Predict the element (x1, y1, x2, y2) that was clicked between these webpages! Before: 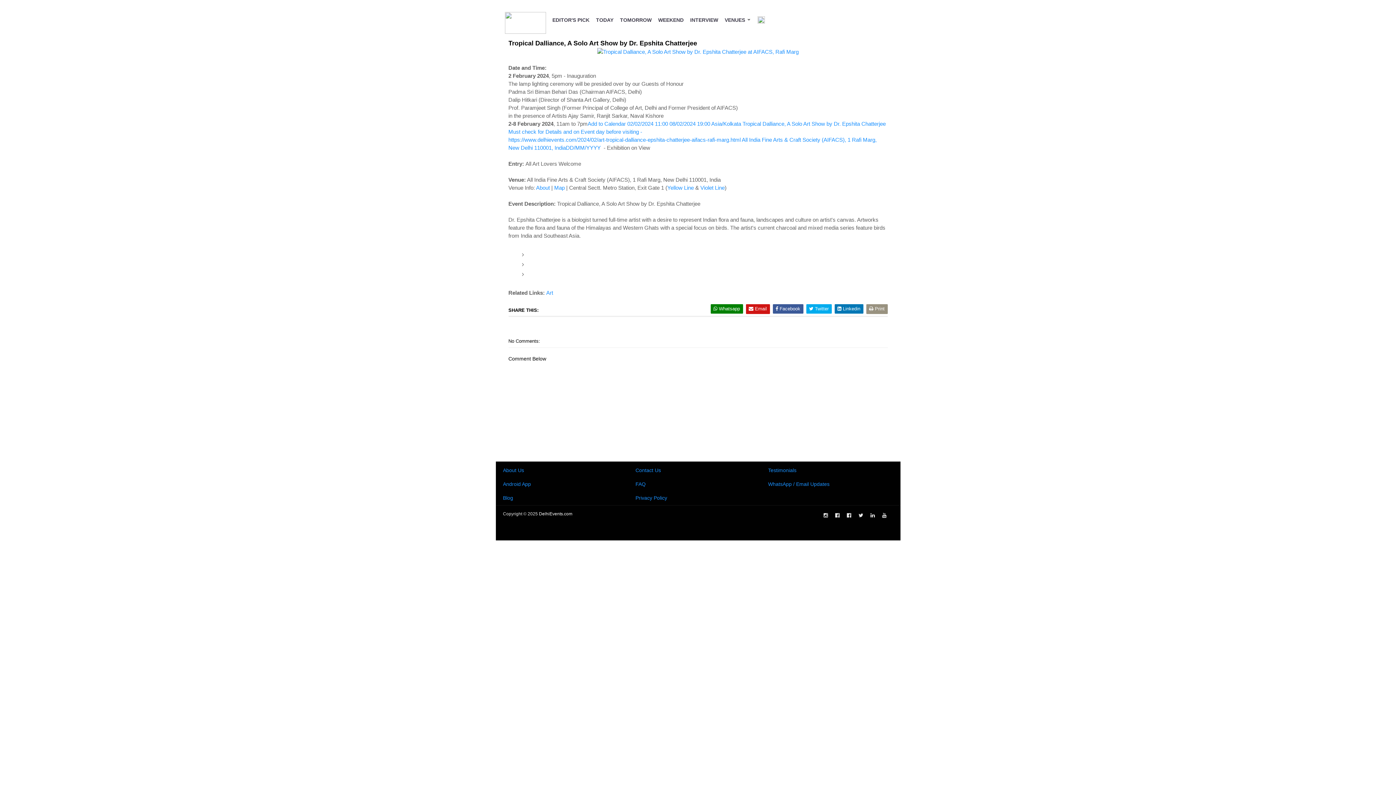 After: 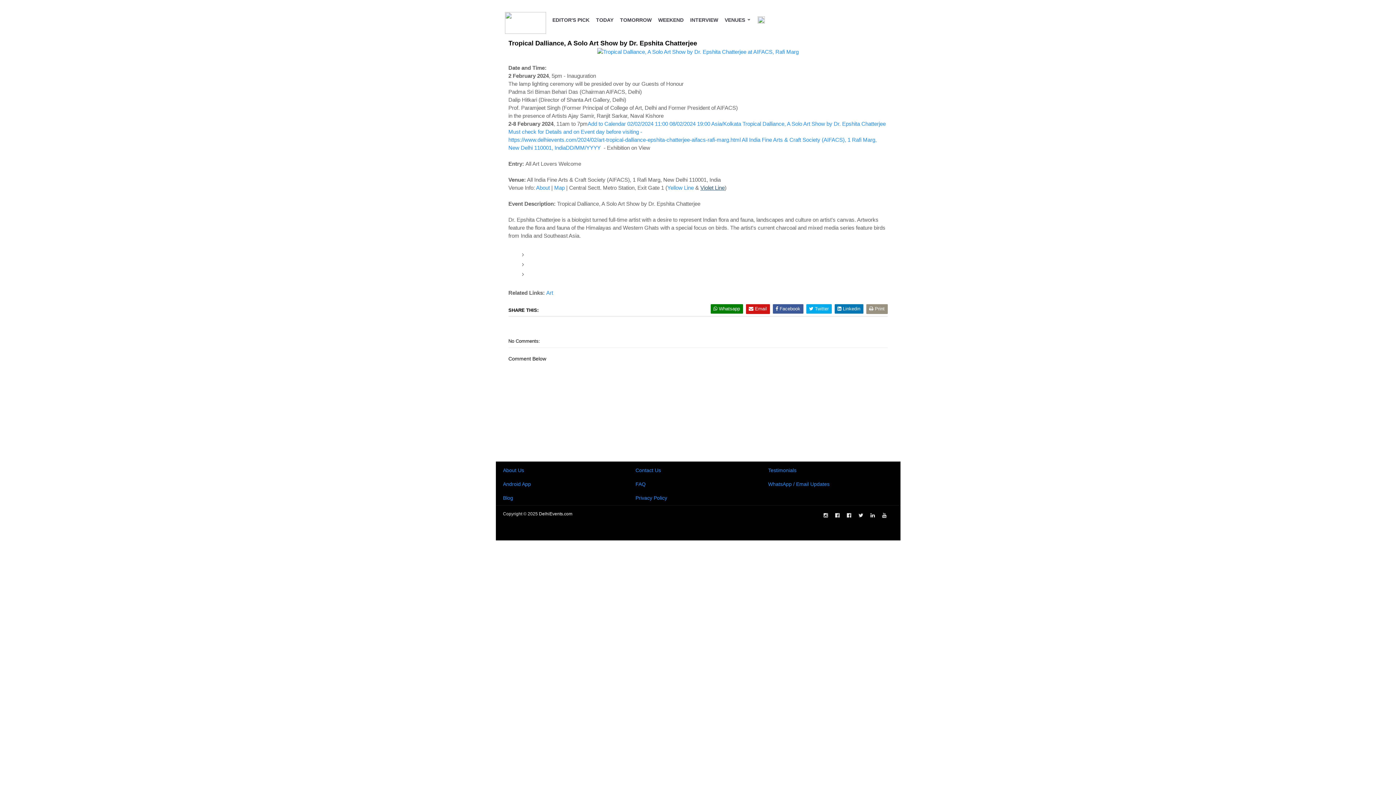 Action: bbox: (700, 184, 724, 190) label: Violet Line